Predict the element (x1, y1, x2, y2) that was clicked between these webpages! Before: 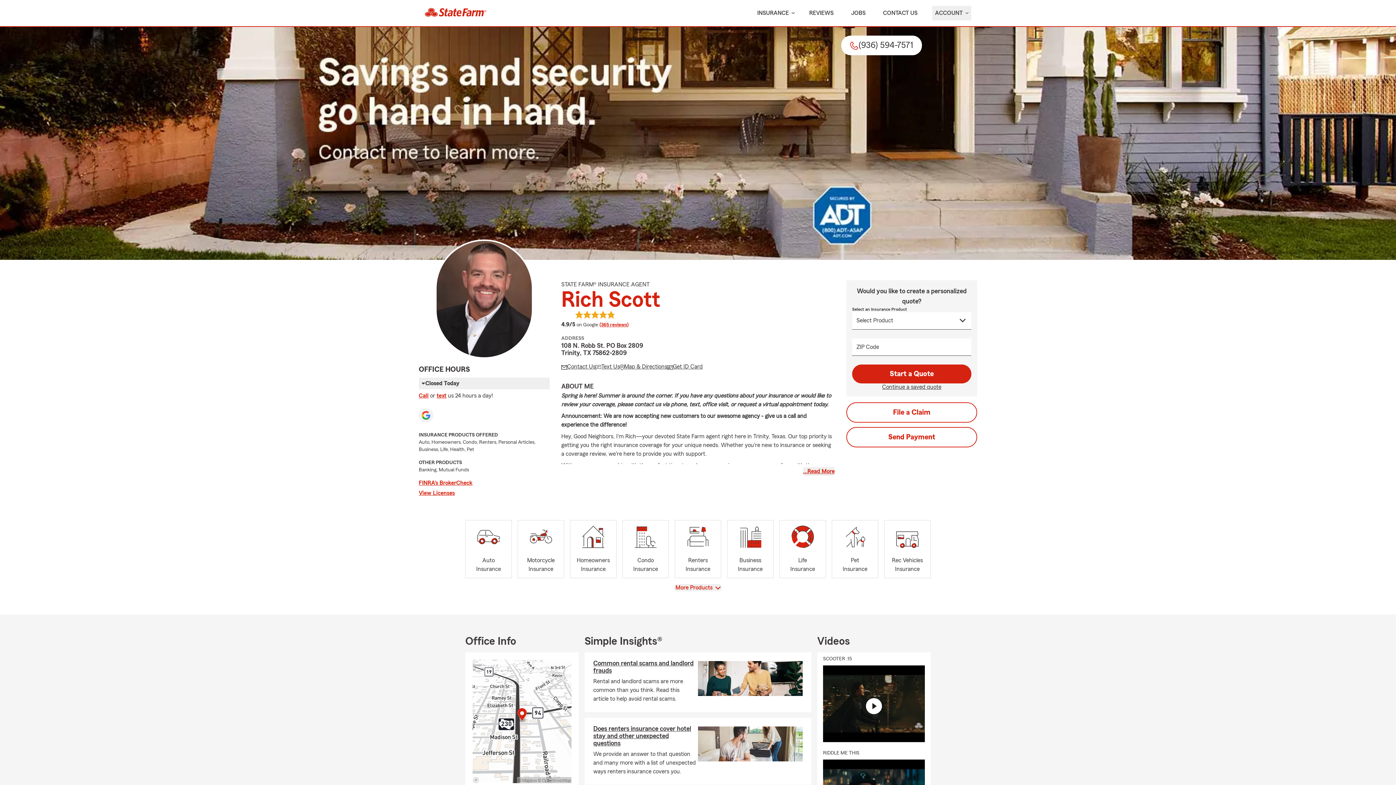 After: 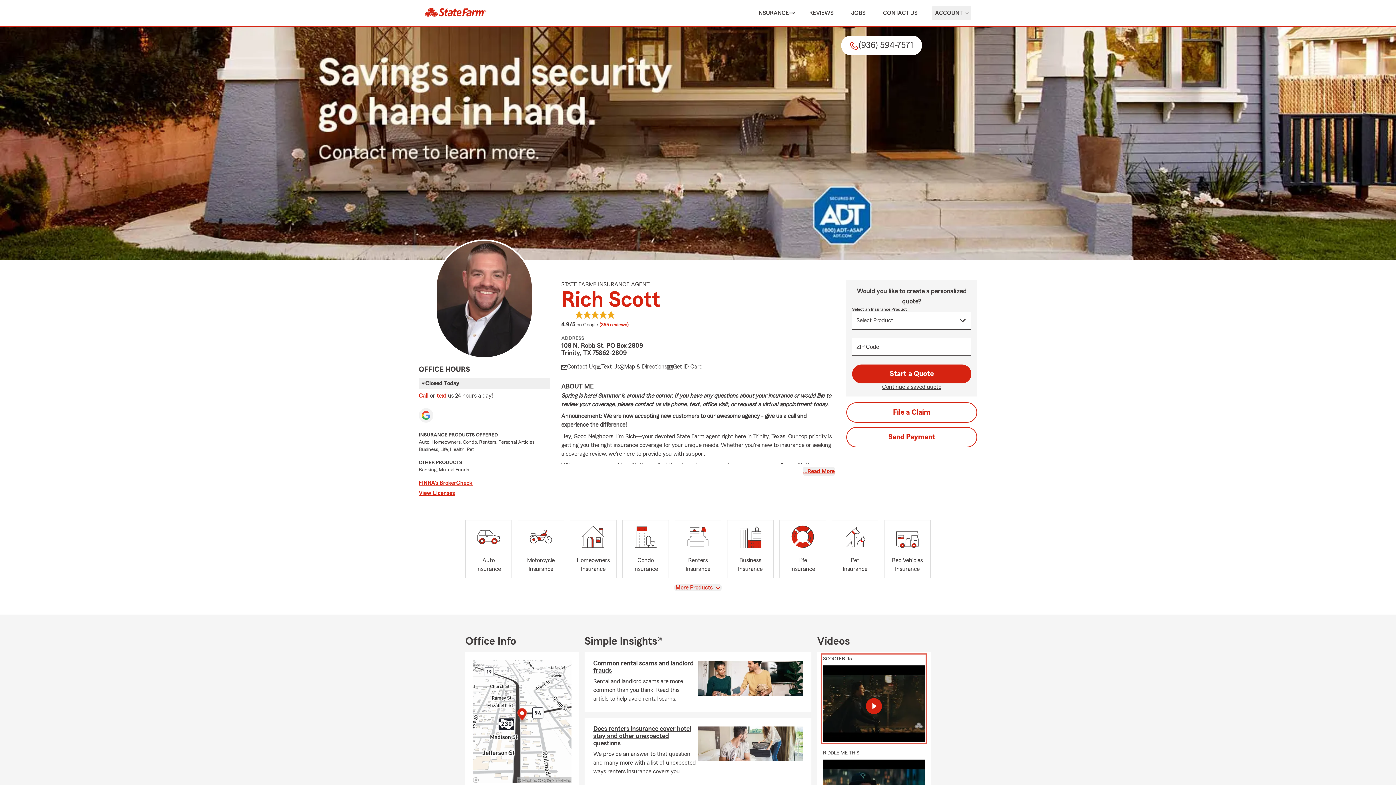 Action: bbox: (823, 655, 925, 742) label: Scooter :15 video link